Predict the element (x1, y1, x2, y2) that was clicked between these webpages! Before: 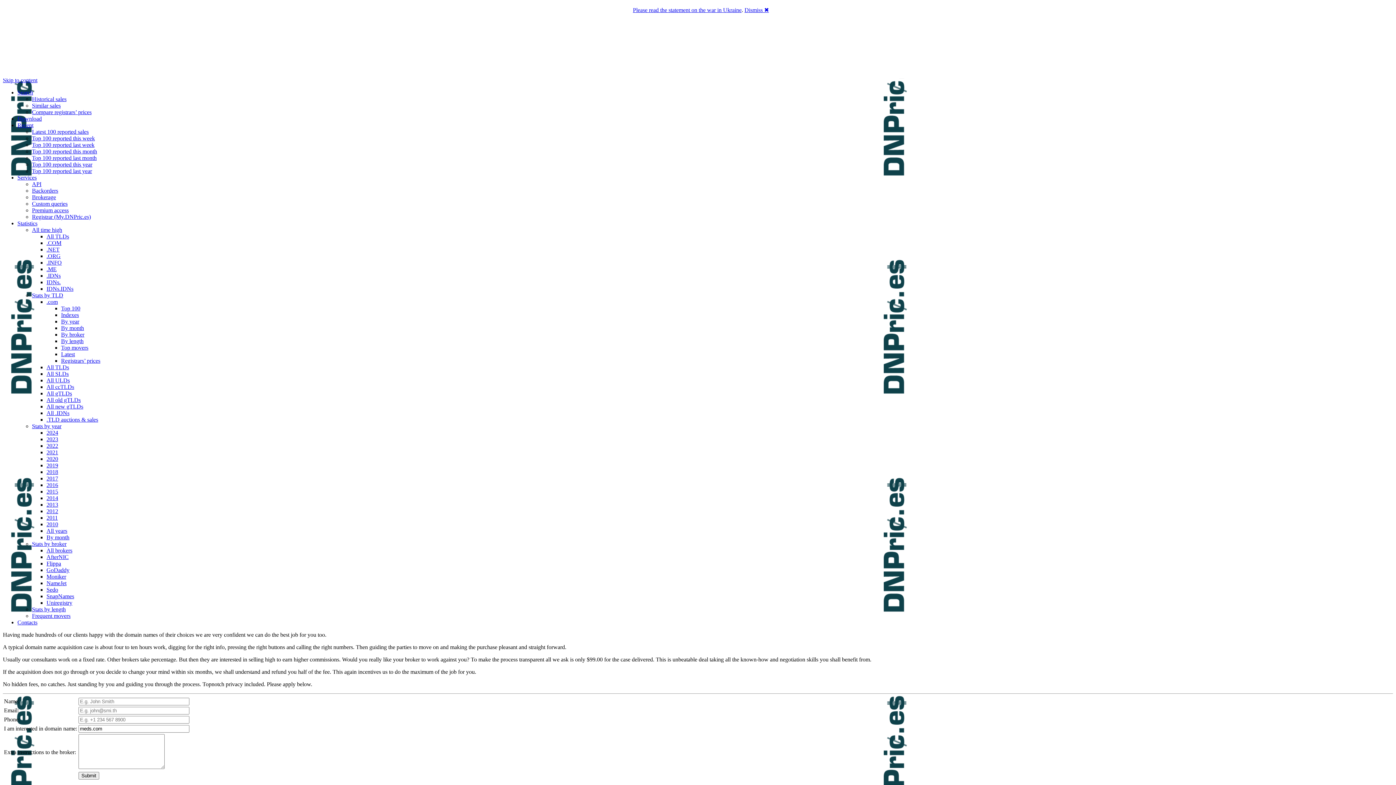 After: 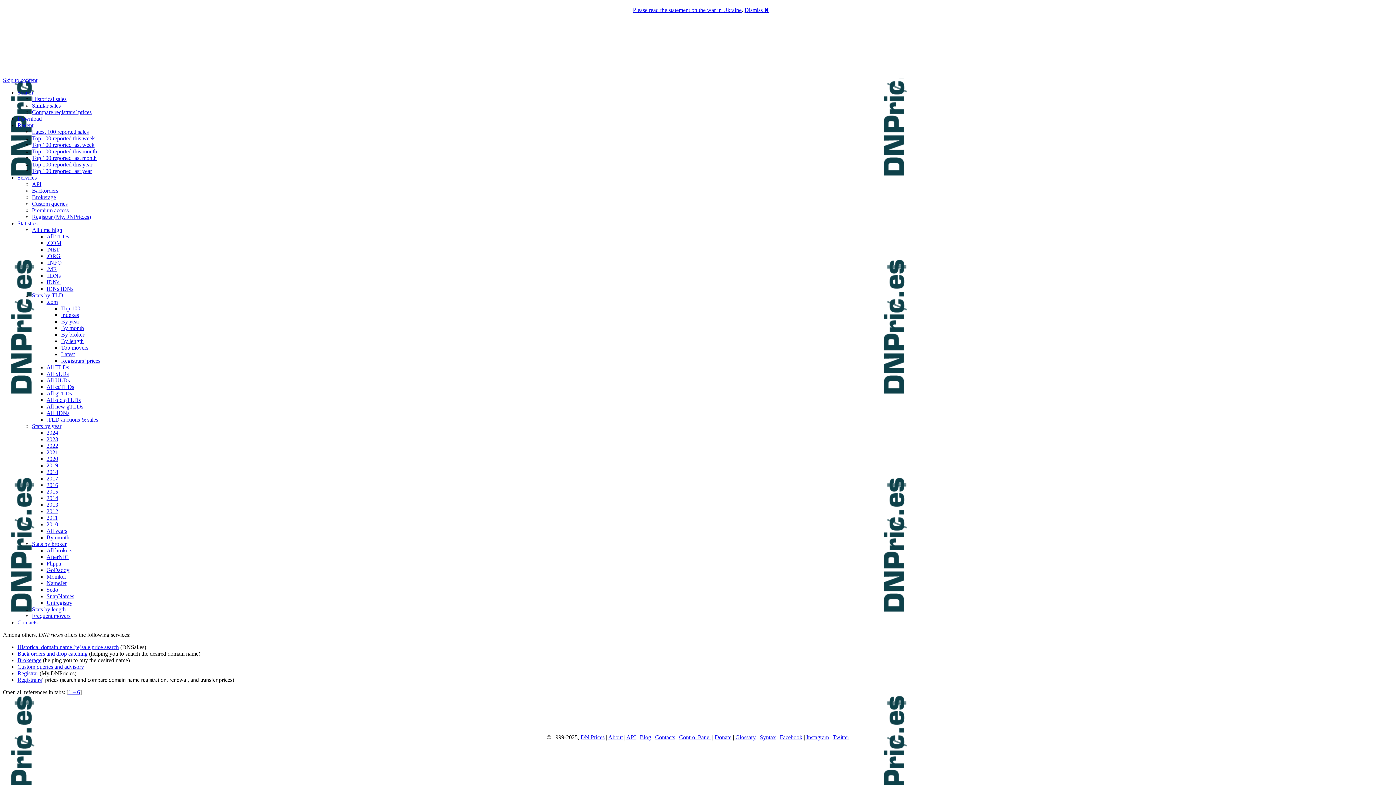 Action: bbox: (17, 174, 36, 180) label: Services